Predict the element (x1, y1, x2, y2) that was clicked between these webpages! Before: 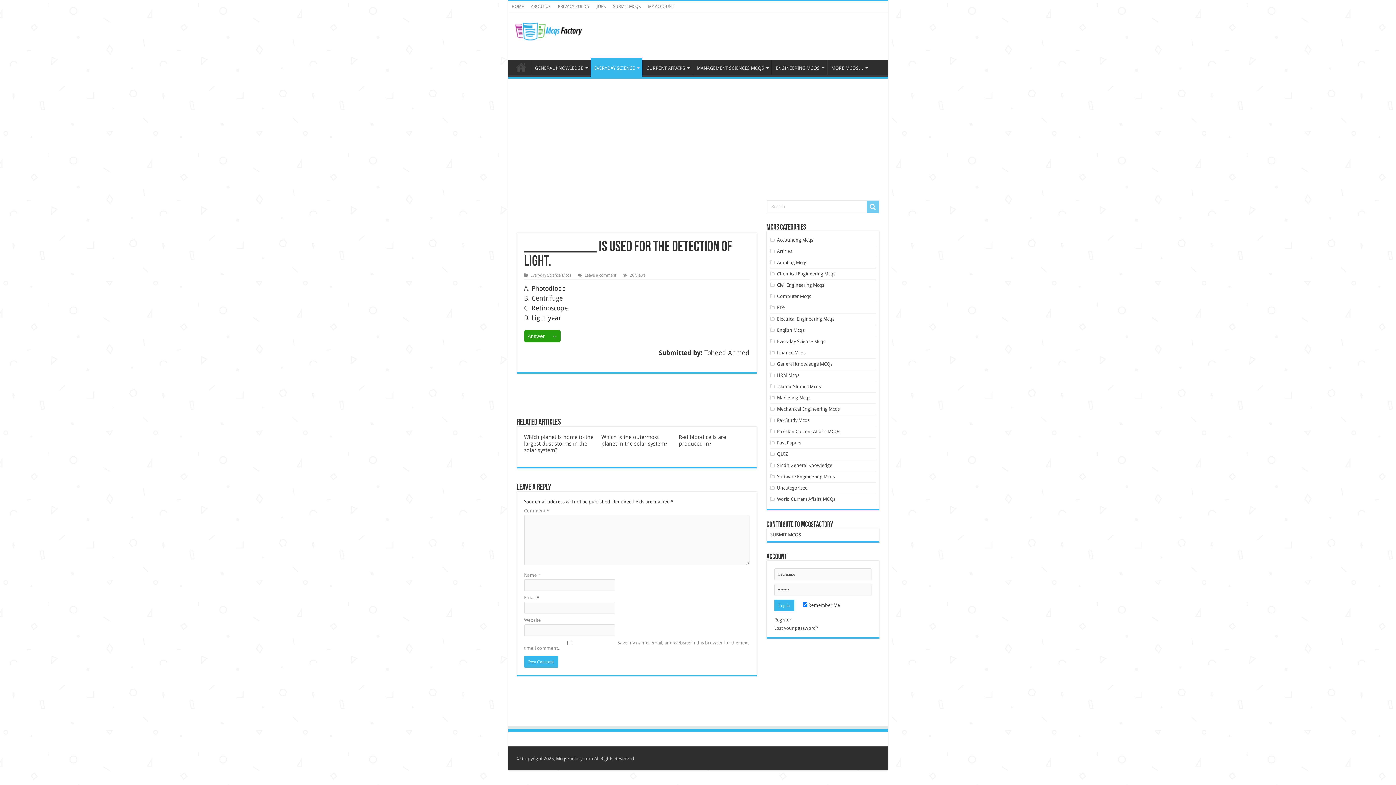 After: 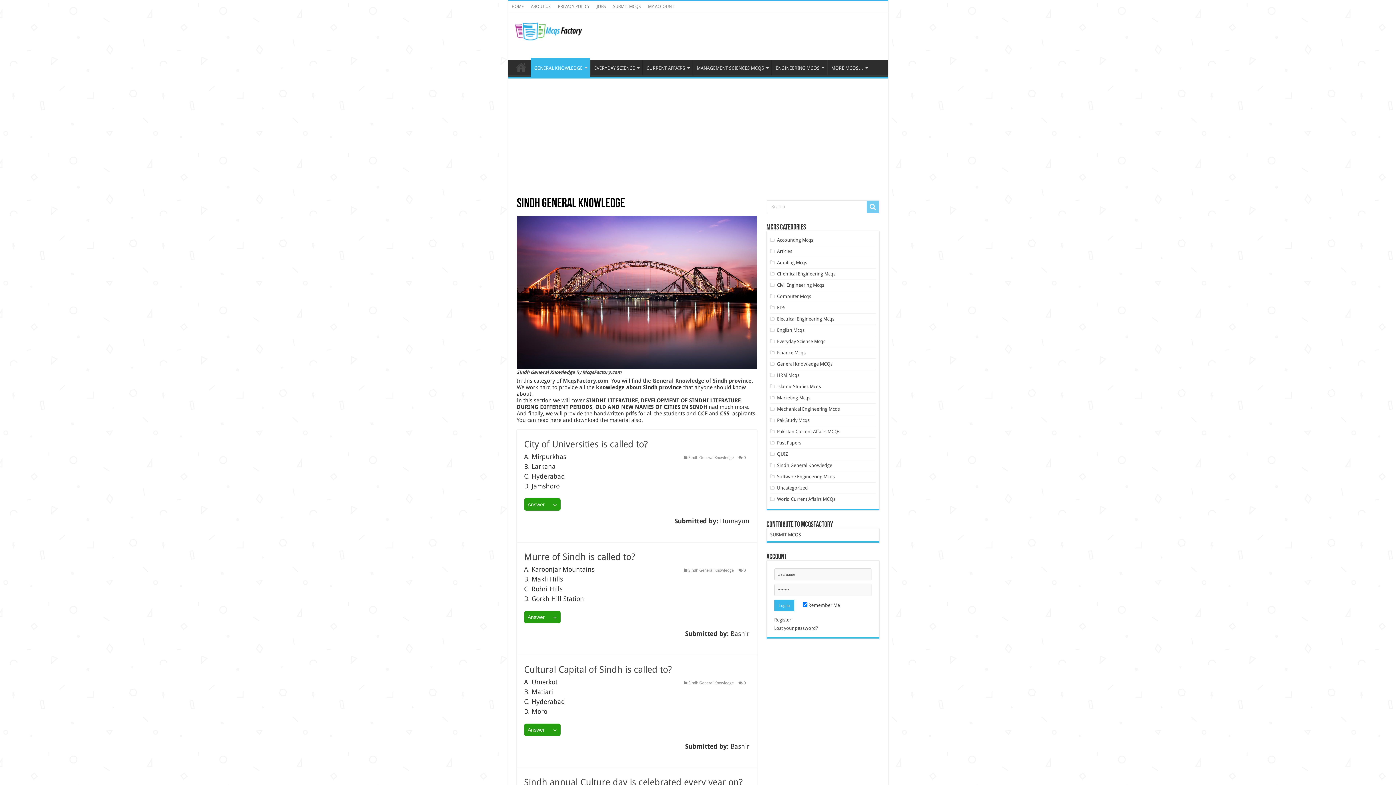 Action: bbox: (777, 462, 832, 468) label: Sindh General Knowledge